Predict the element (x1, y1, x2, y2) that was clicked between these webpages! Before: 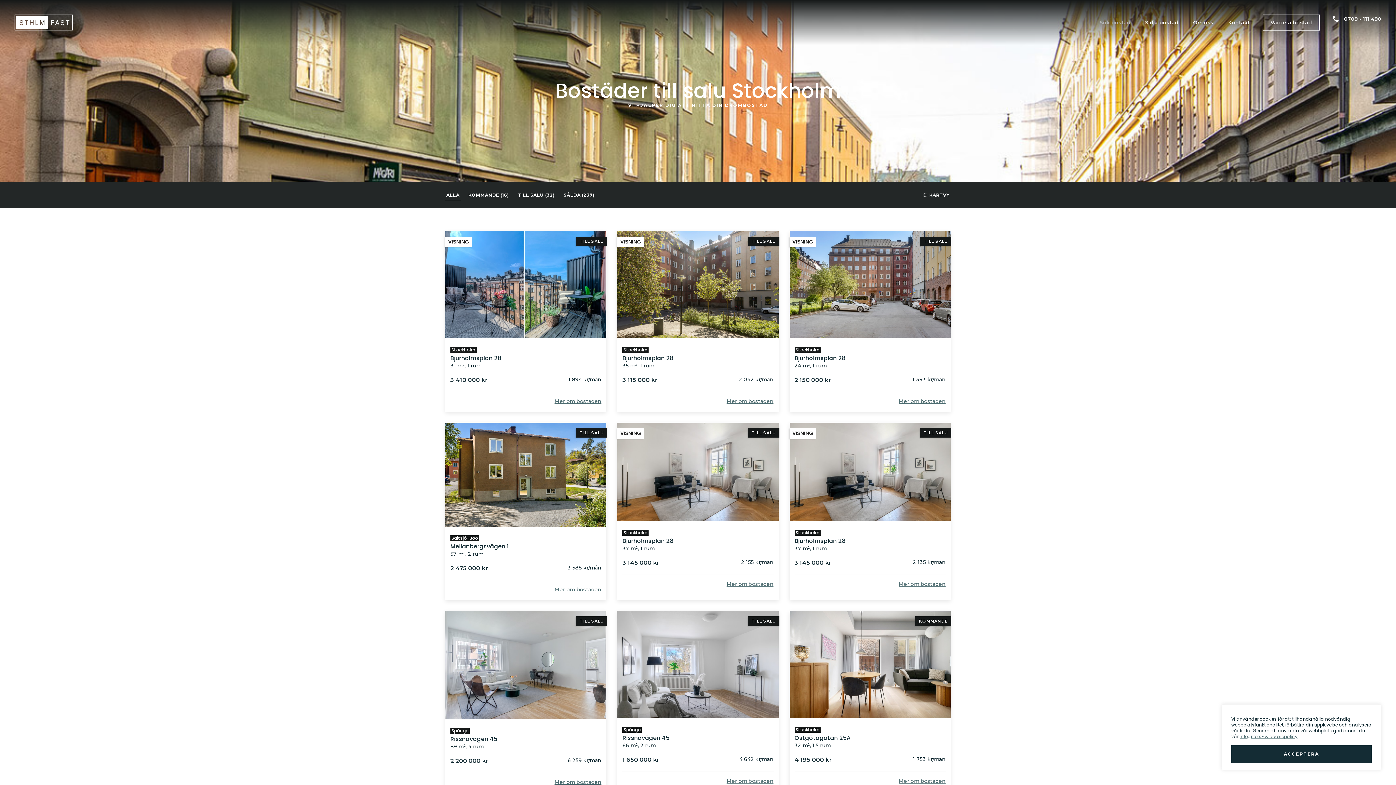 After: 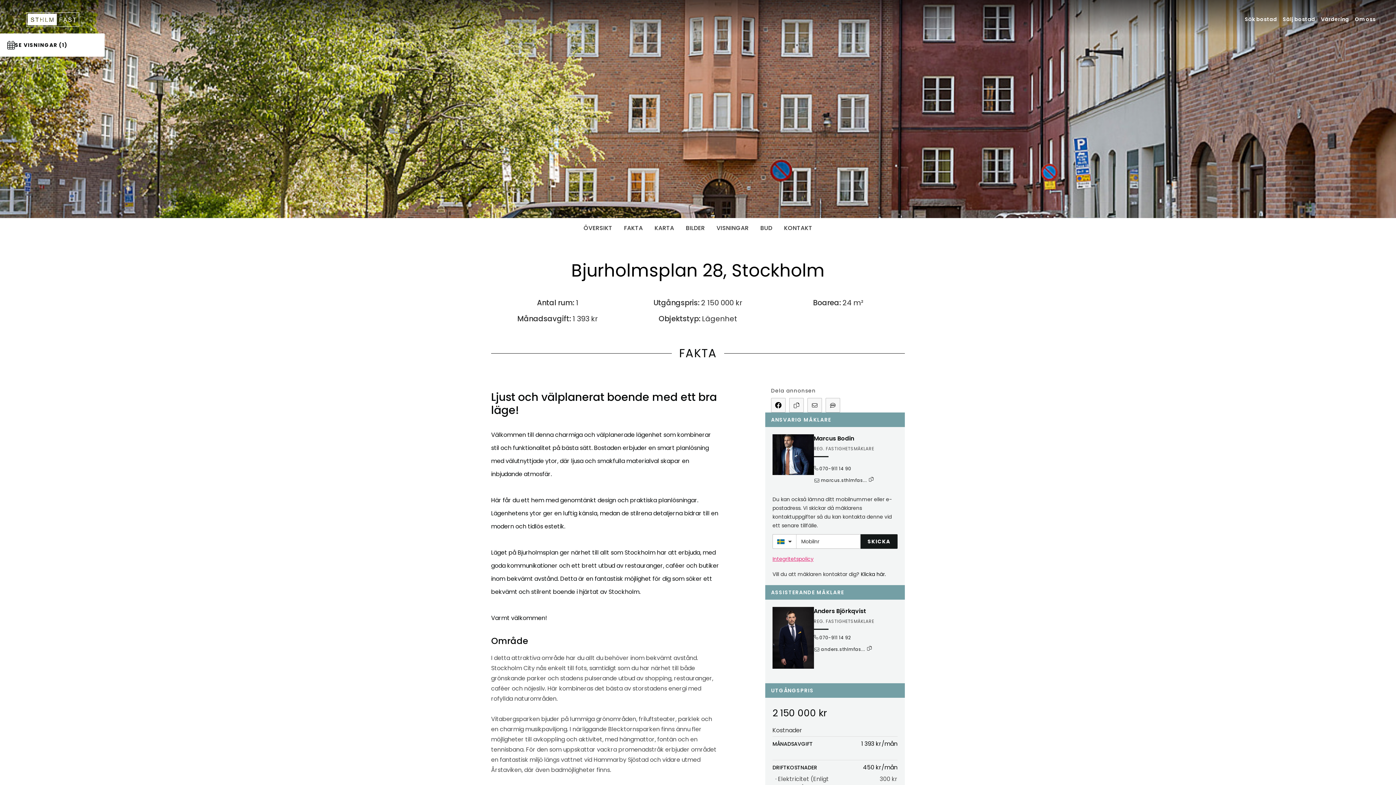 Action: label: Mer om bostaden bbox: (898, 398, 945, 404)